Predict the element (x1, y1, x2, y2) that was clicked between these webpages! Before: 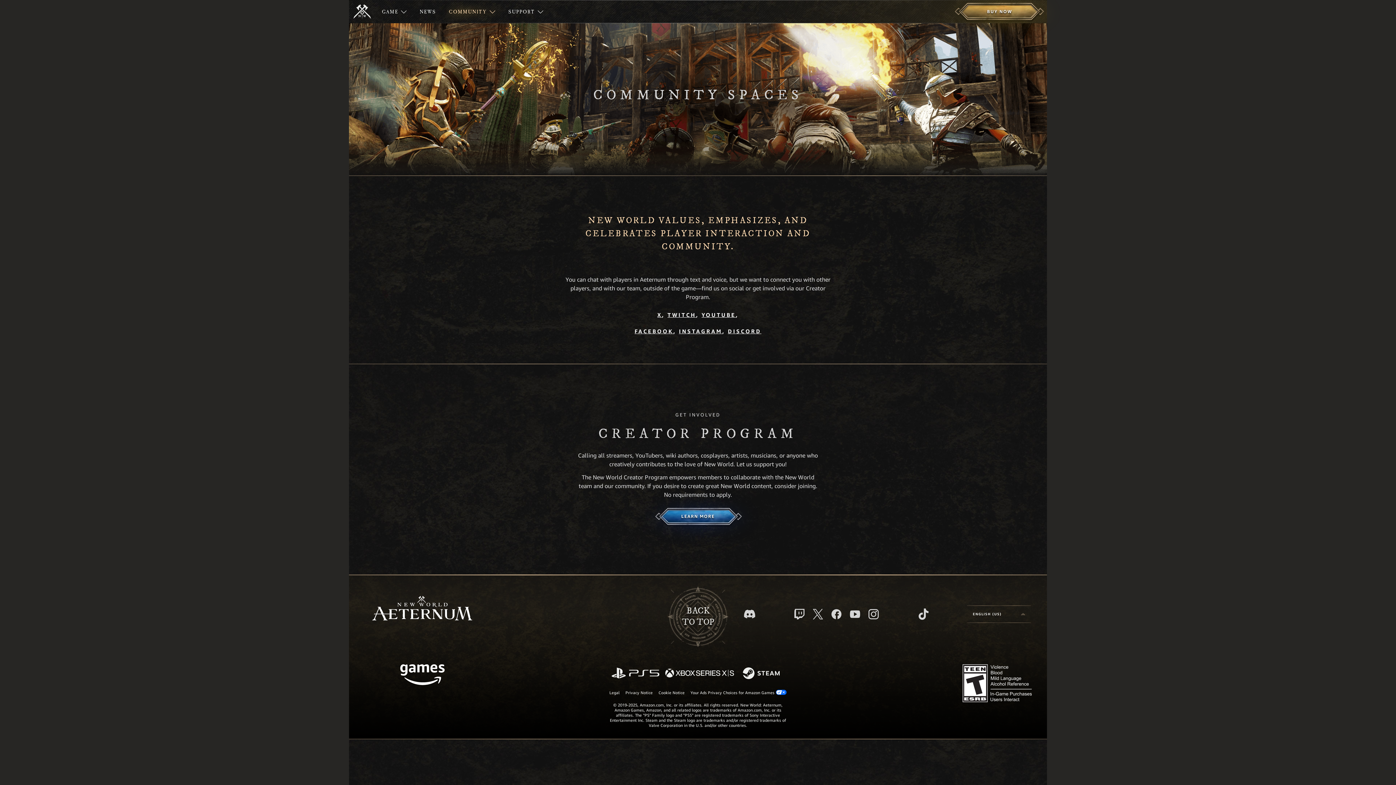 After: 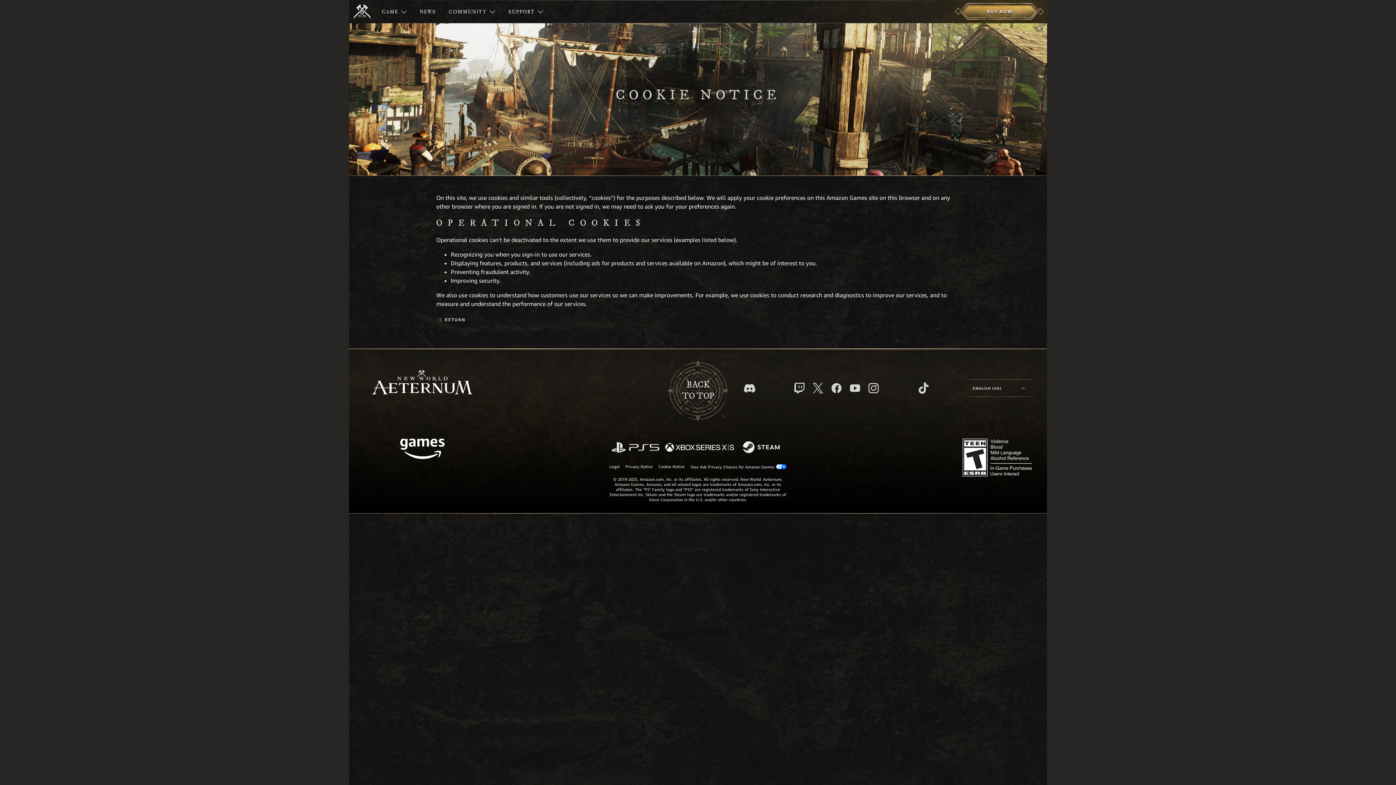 Action: label: Cookie Notice bbox: (655, 690, 687, 695)